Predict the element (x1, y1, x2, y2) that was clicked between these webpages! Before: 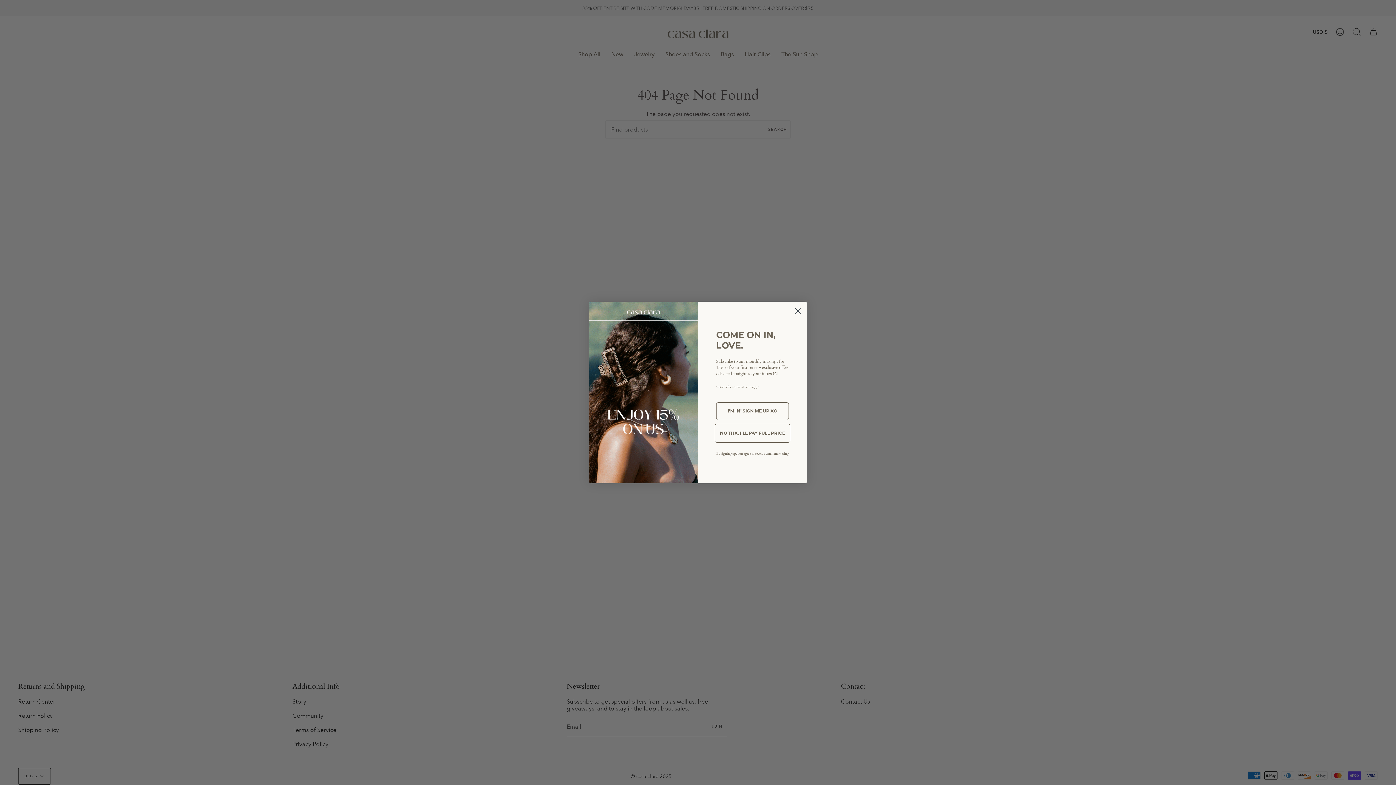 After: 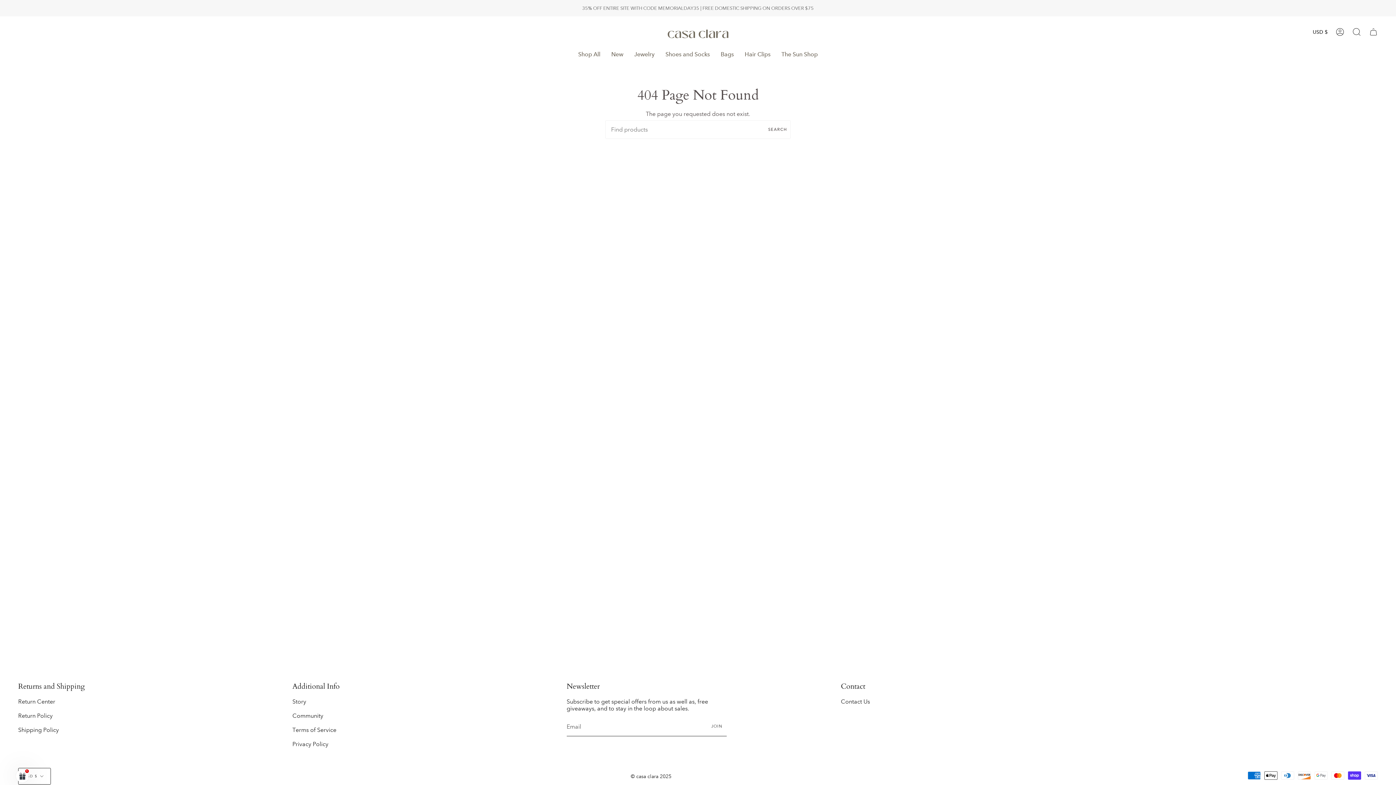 Action: bbox: (714, 443, 790, 462) label: NO THX, I'LL PAY FULL PRICE